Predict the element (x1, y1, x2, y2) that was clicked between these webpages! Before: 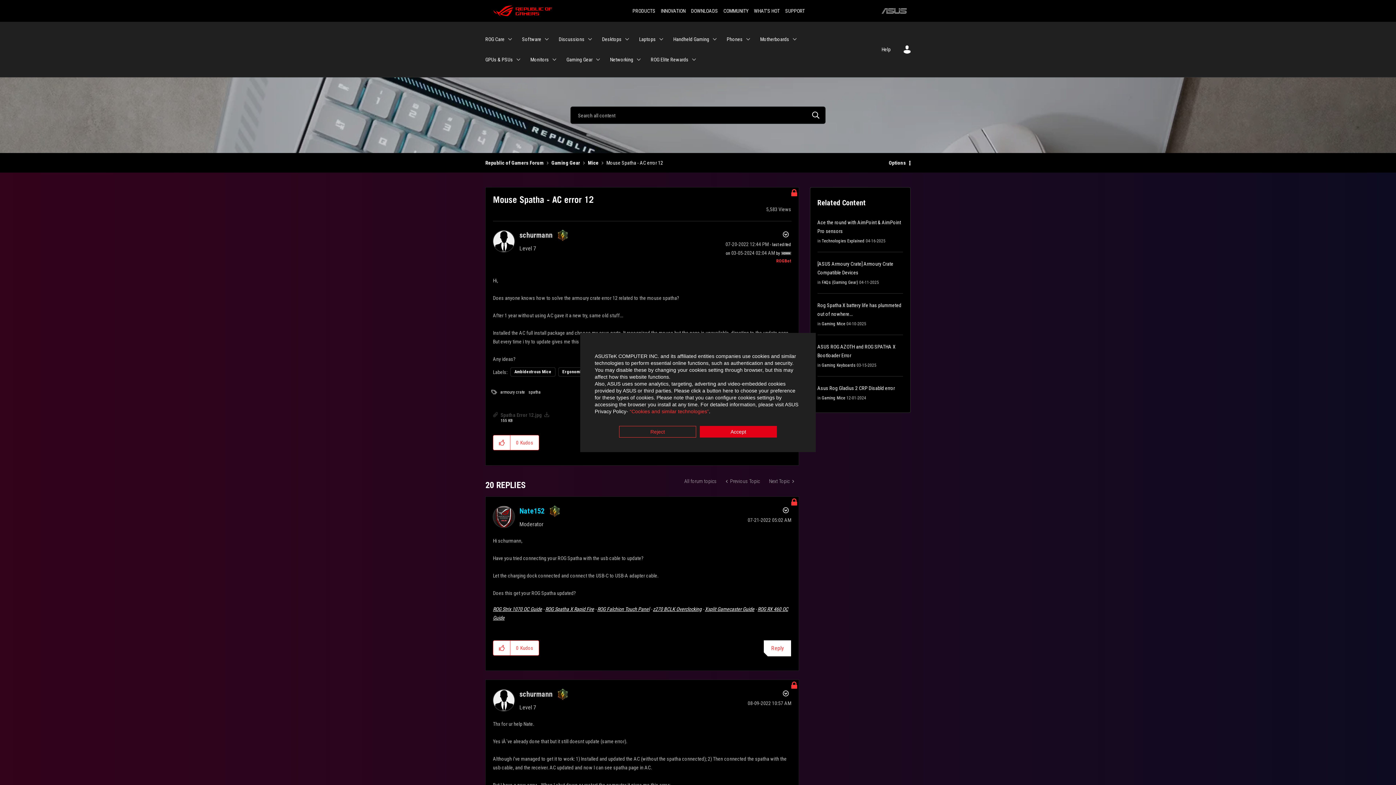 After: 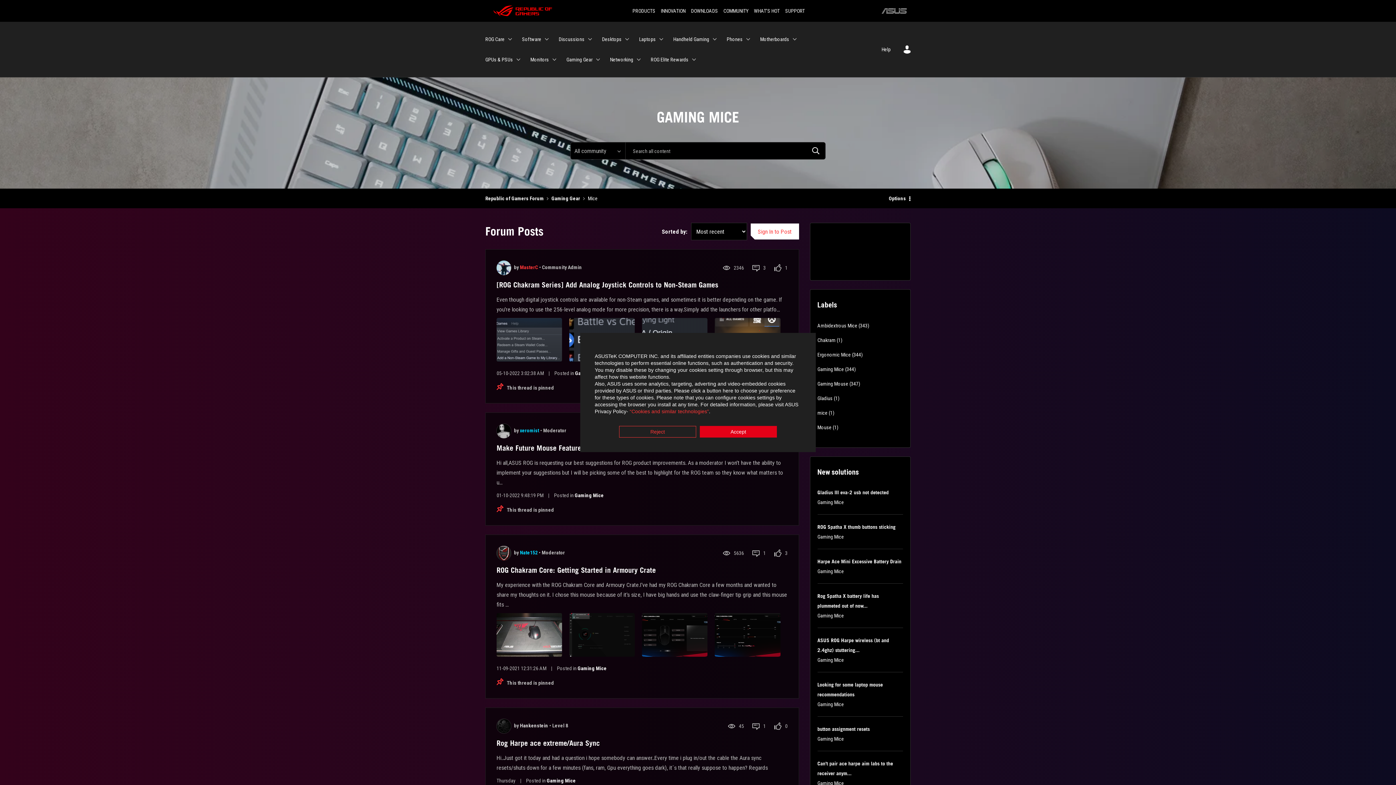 Action: bbox: (822, 395, 845, 400) label: Gaming Mice